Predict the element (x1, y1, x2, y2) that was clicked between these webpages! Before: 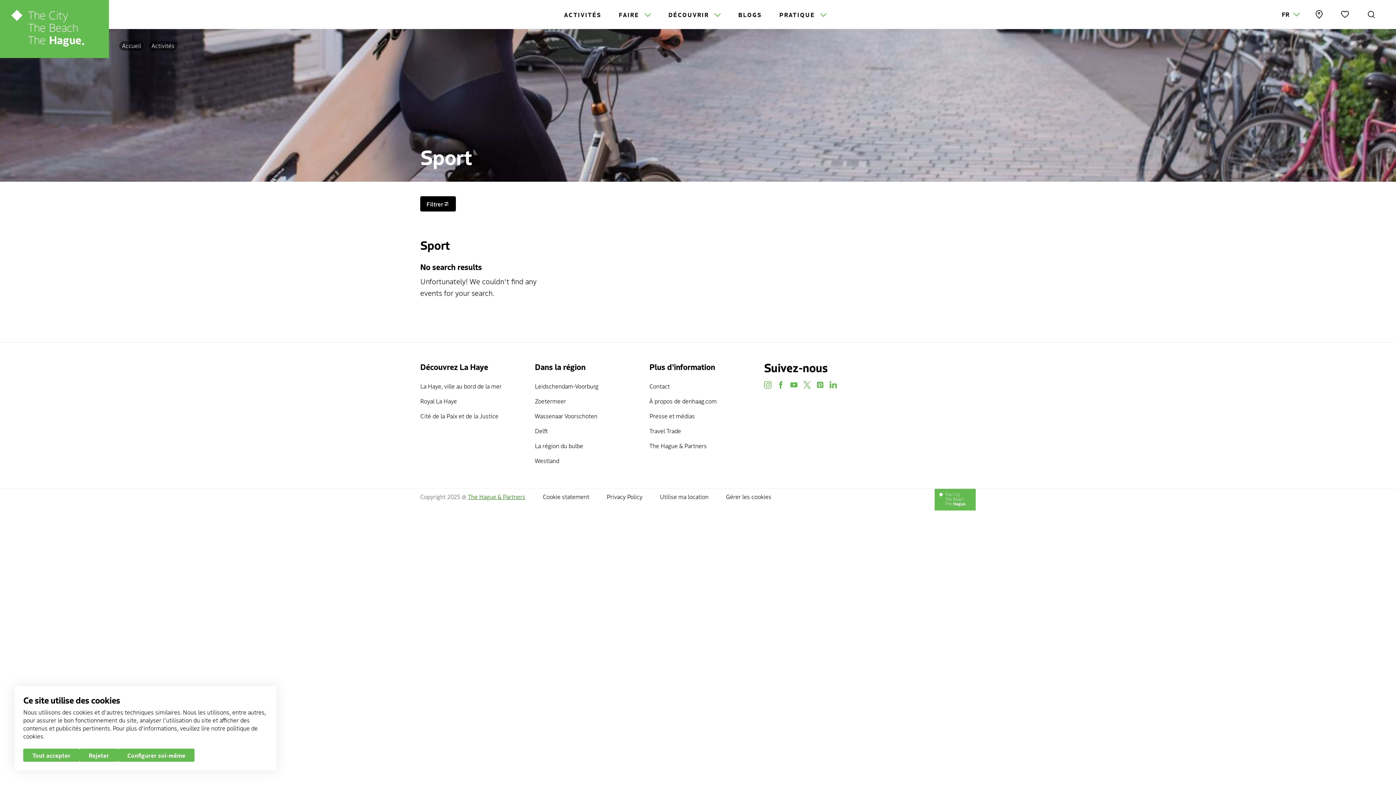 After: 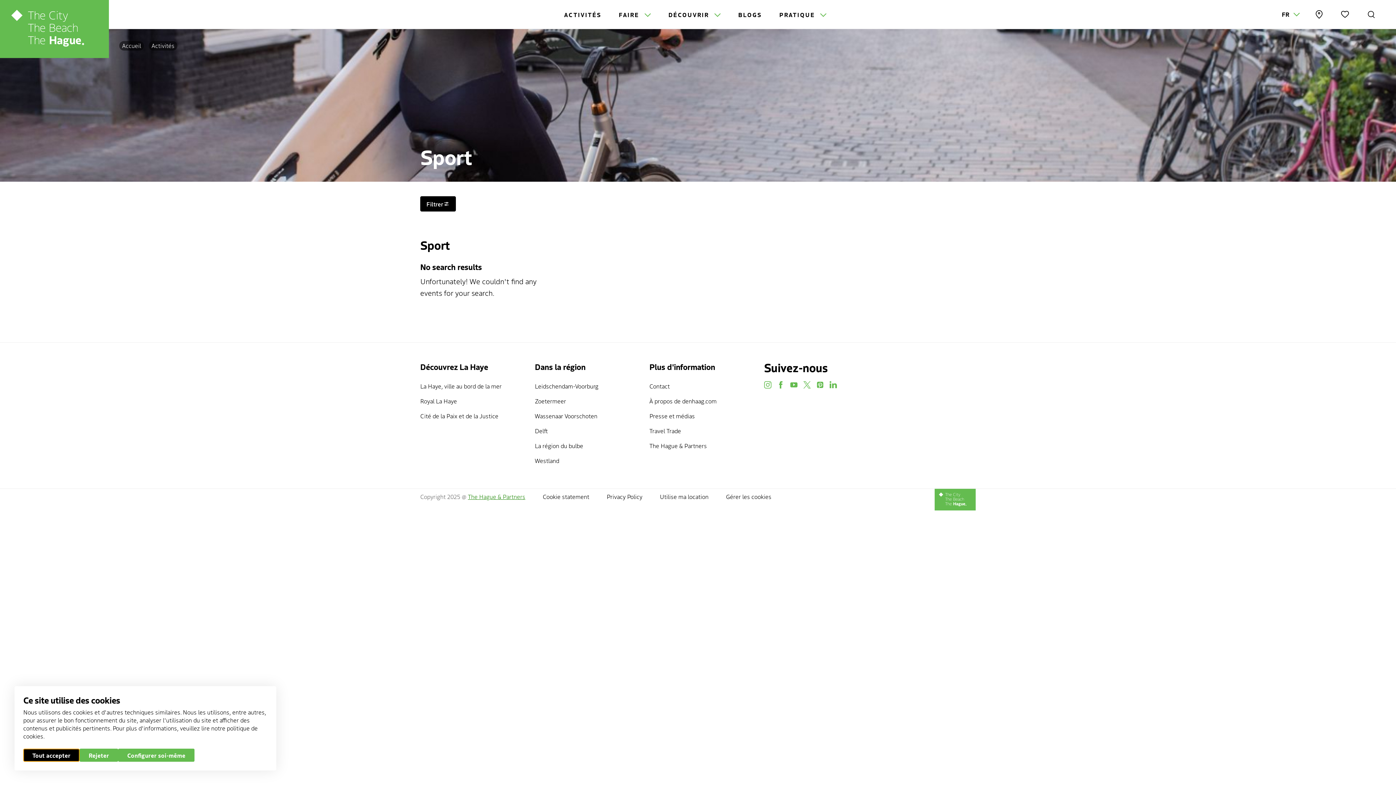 Action: label: Tout accepter bbox: (23, 749, 79, 762)